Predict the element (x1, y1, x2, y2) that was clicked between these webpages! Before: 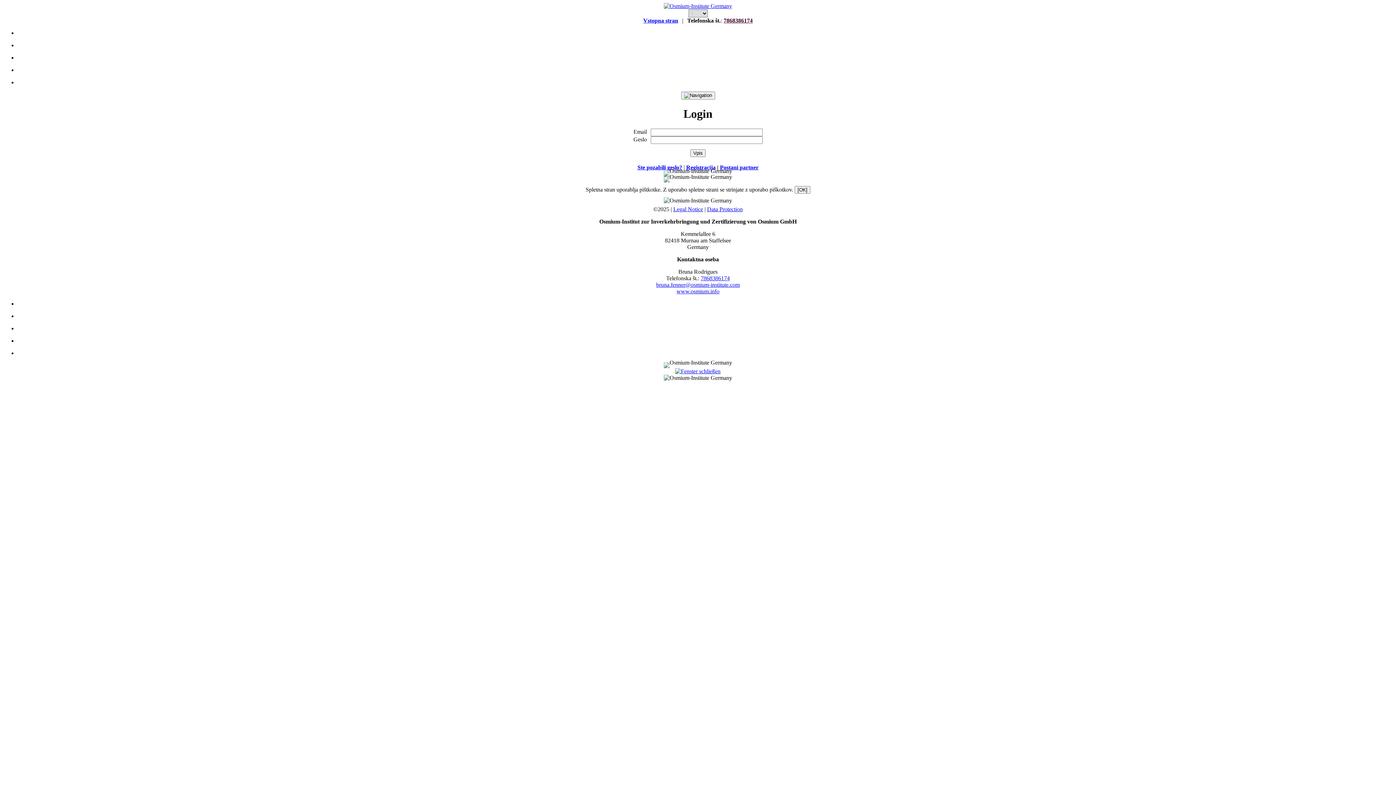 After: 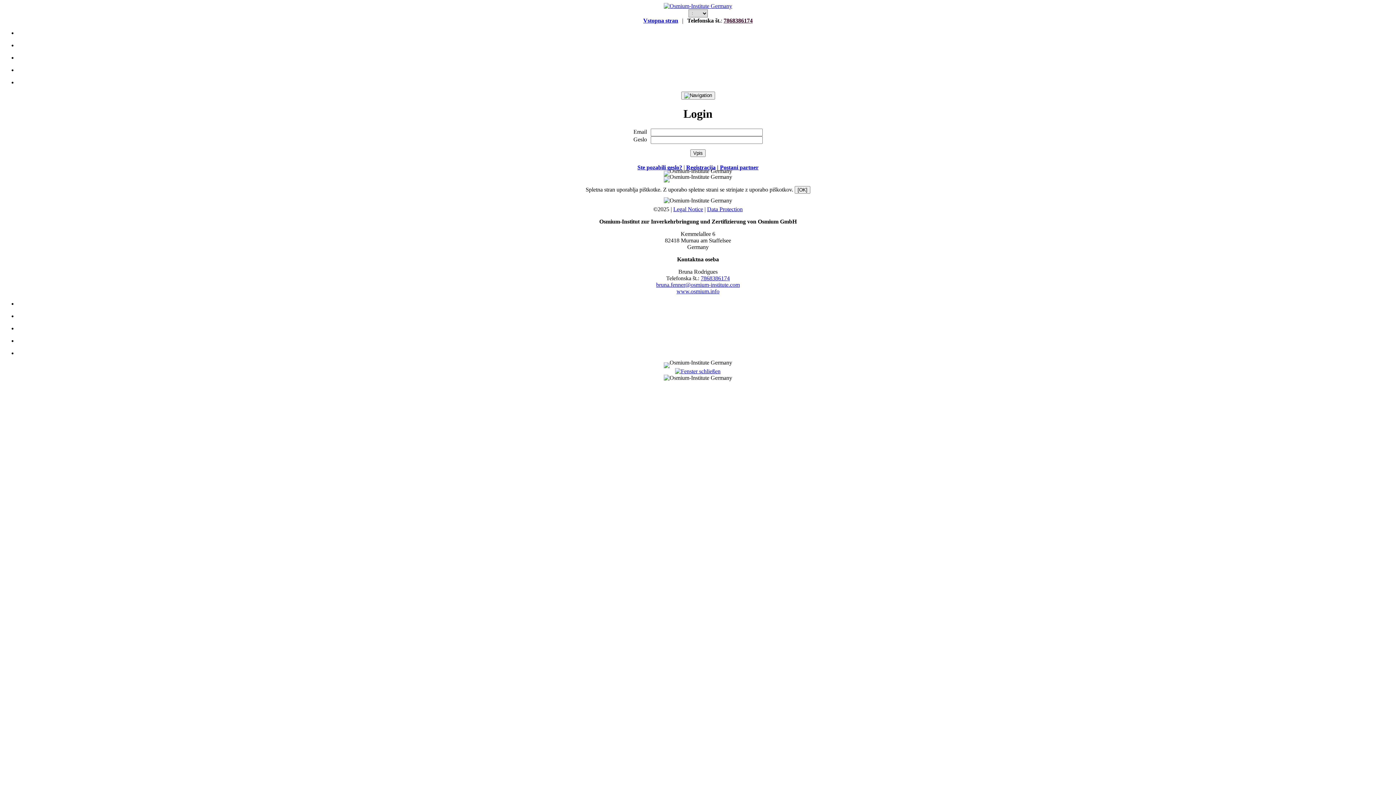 Action: label: 7868386174 bbox: (723, 17, 752, 23)